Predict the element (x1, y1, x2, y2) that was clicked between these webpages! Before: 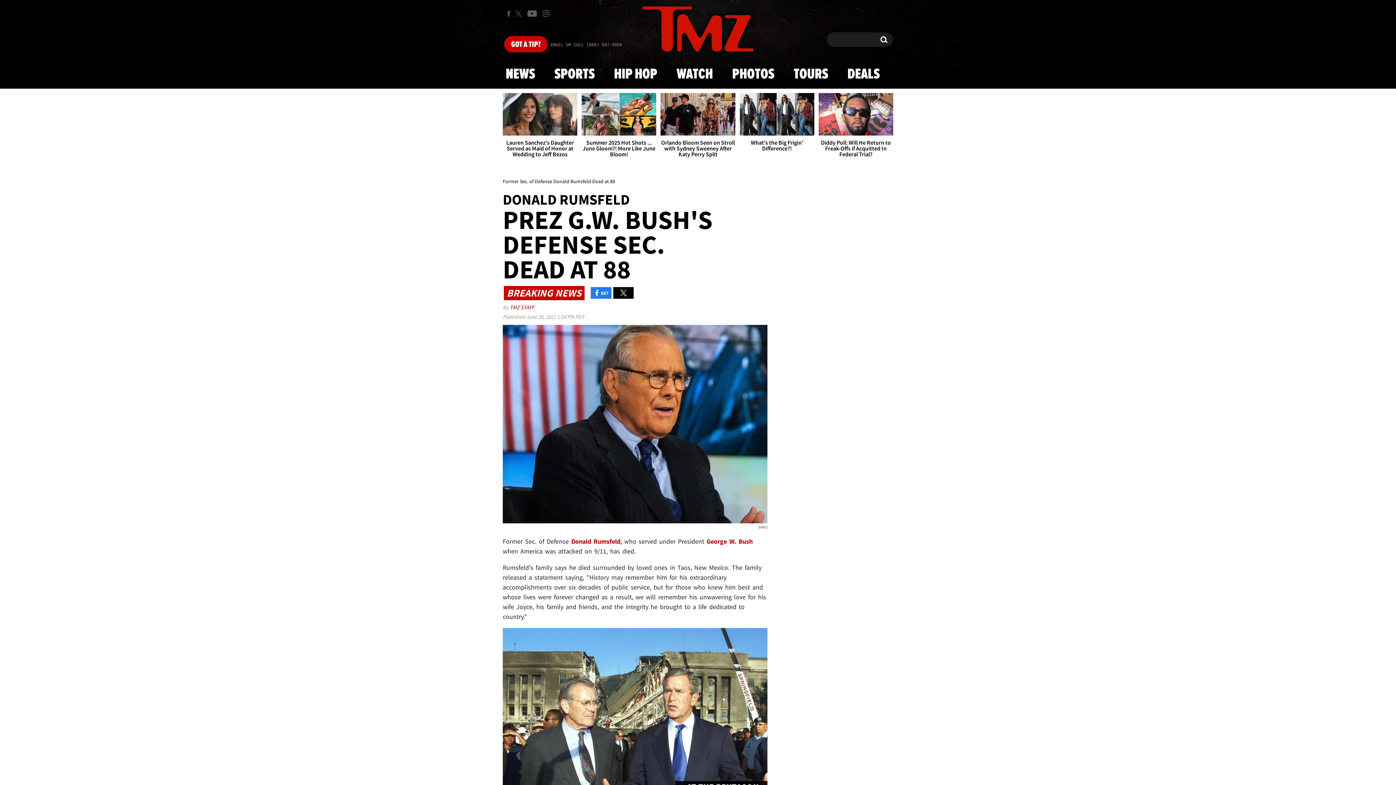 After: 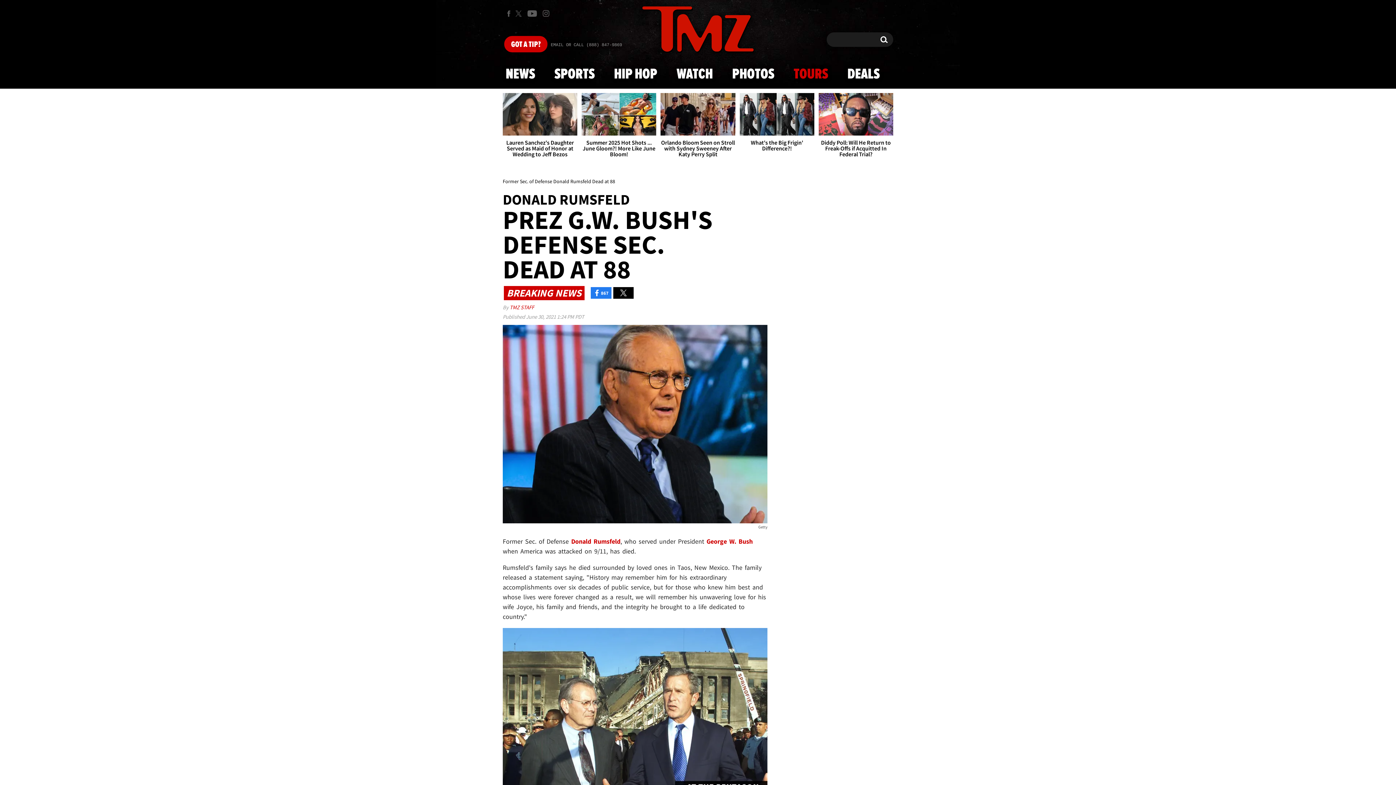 Action: bbox: (789, 59, 832, 88) label: TOURS